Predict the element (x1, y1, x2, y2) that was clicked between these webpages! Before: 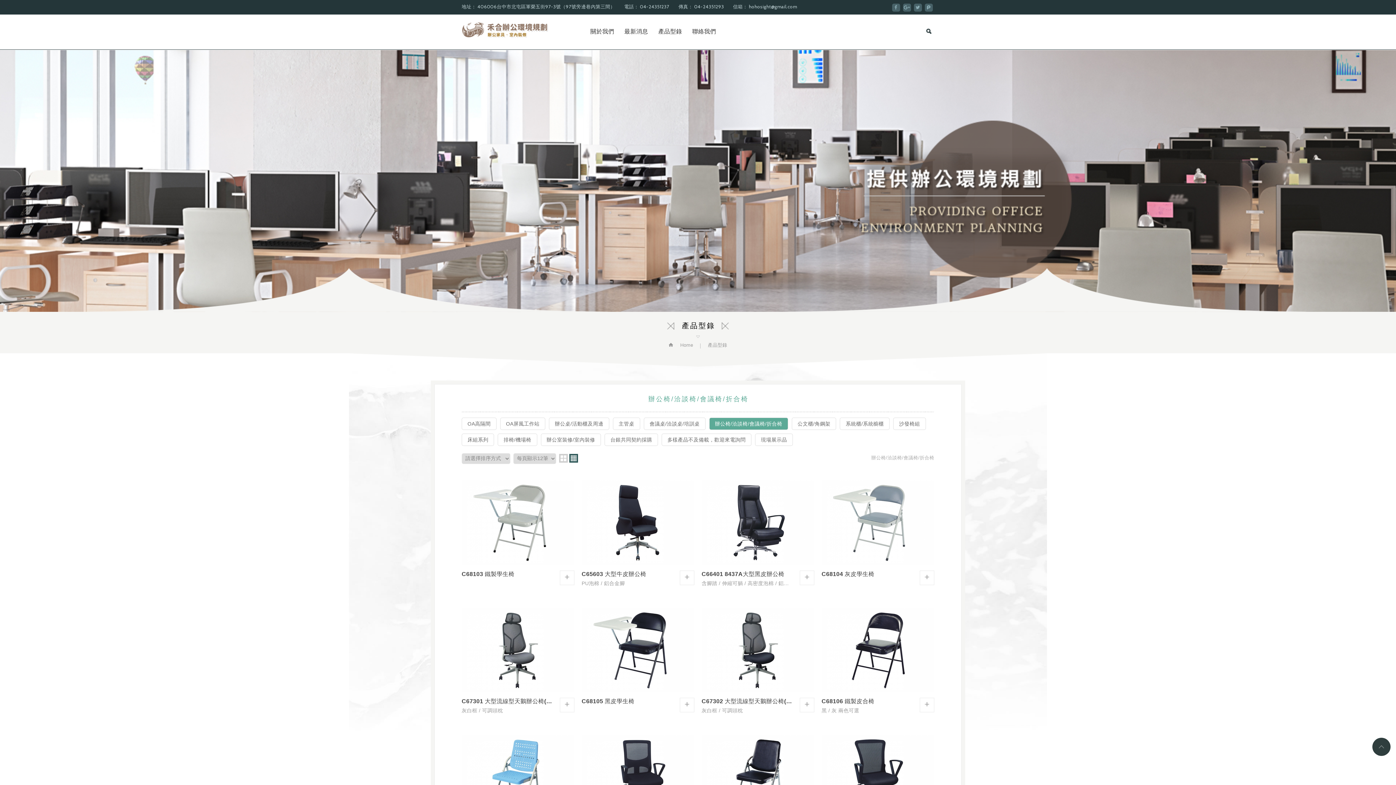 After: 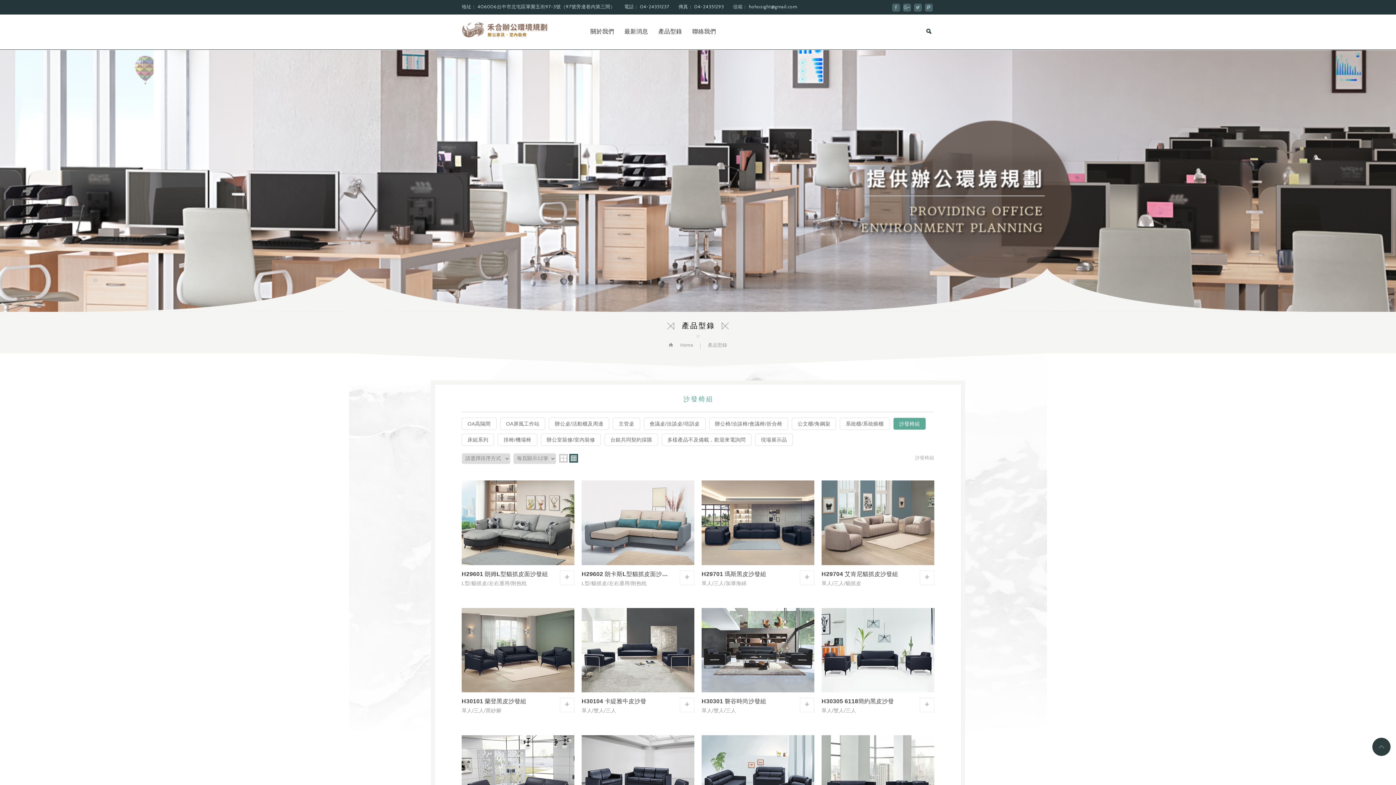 Action: bbox: (893, 417, 926, 430) label: 沙發椅組